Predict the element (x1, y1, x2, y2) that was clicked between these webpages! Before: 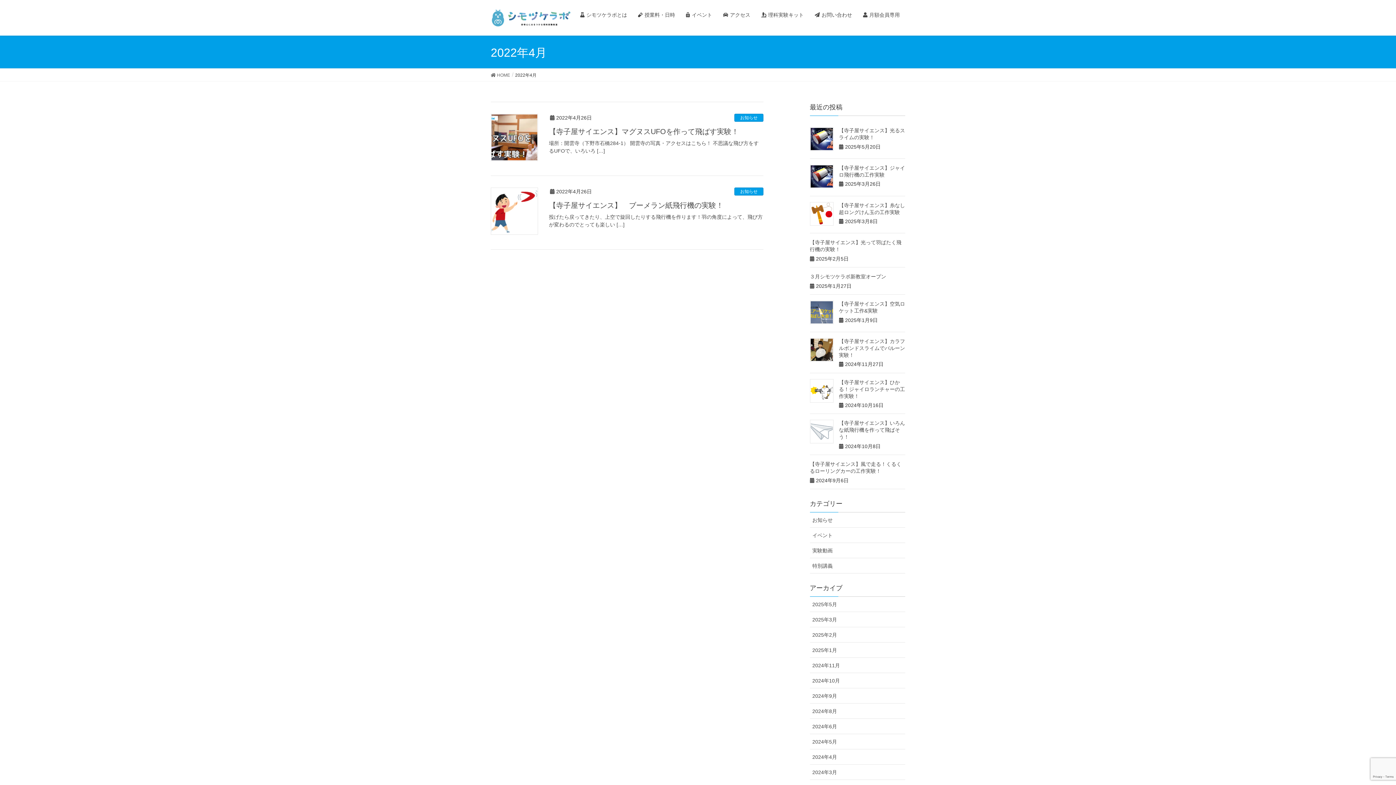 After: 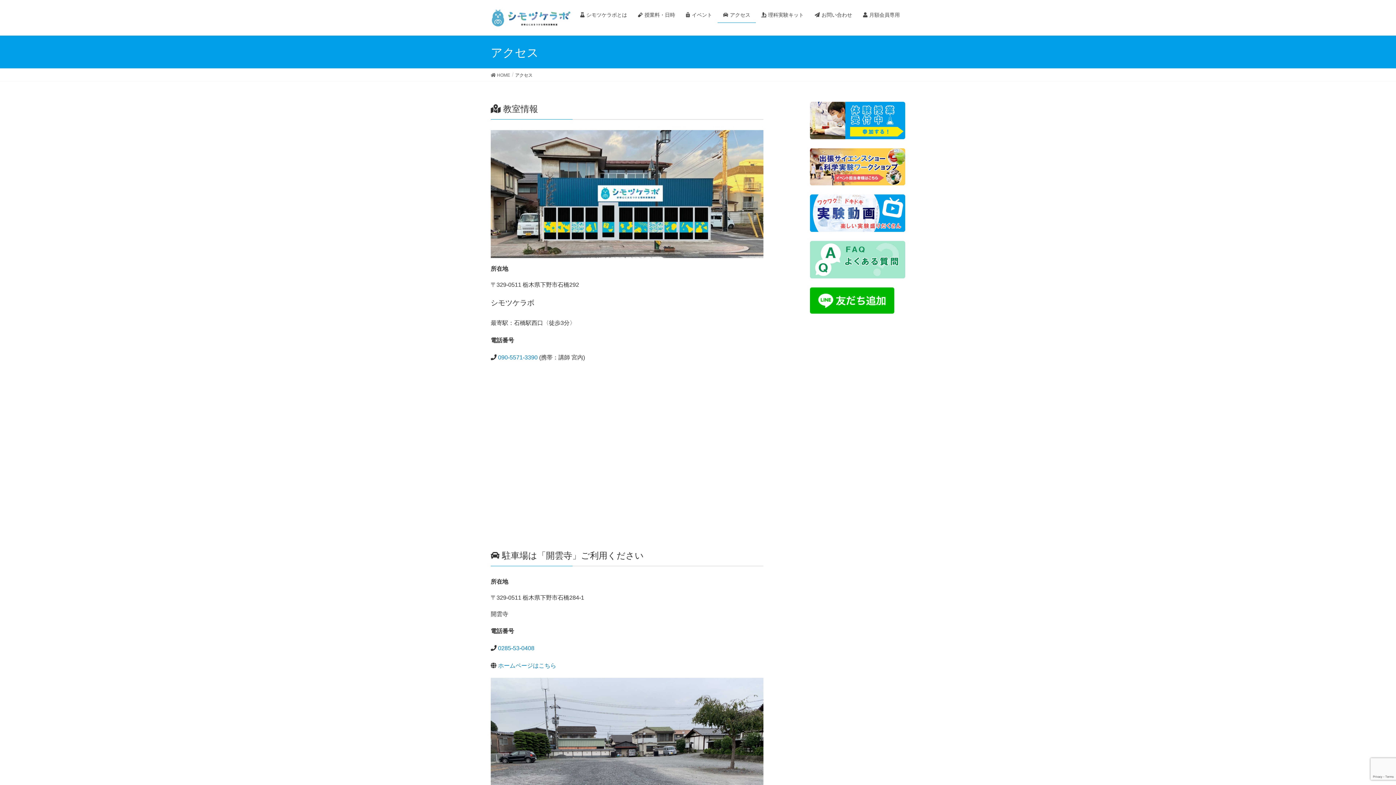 Action: label: アクセス bbox: (717, 7, 756, 22)